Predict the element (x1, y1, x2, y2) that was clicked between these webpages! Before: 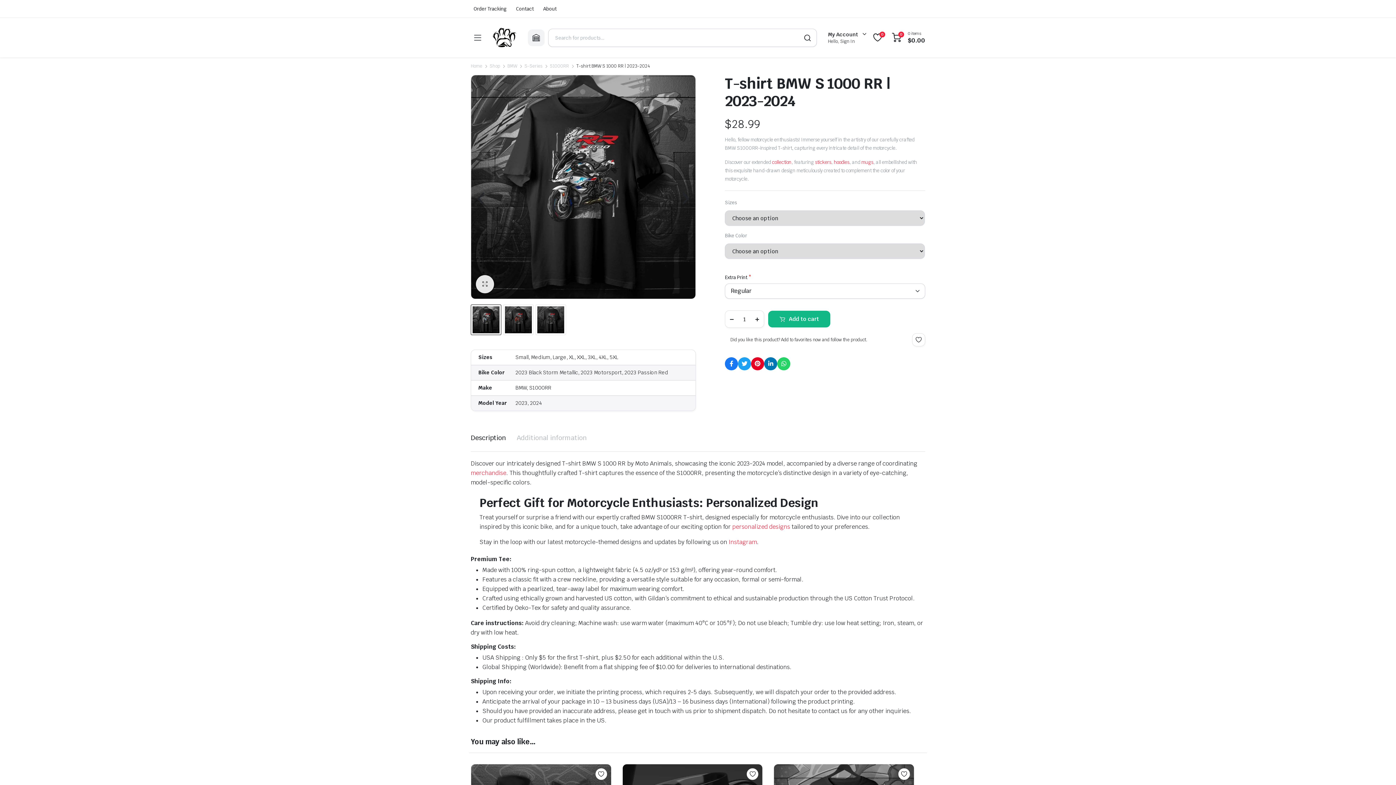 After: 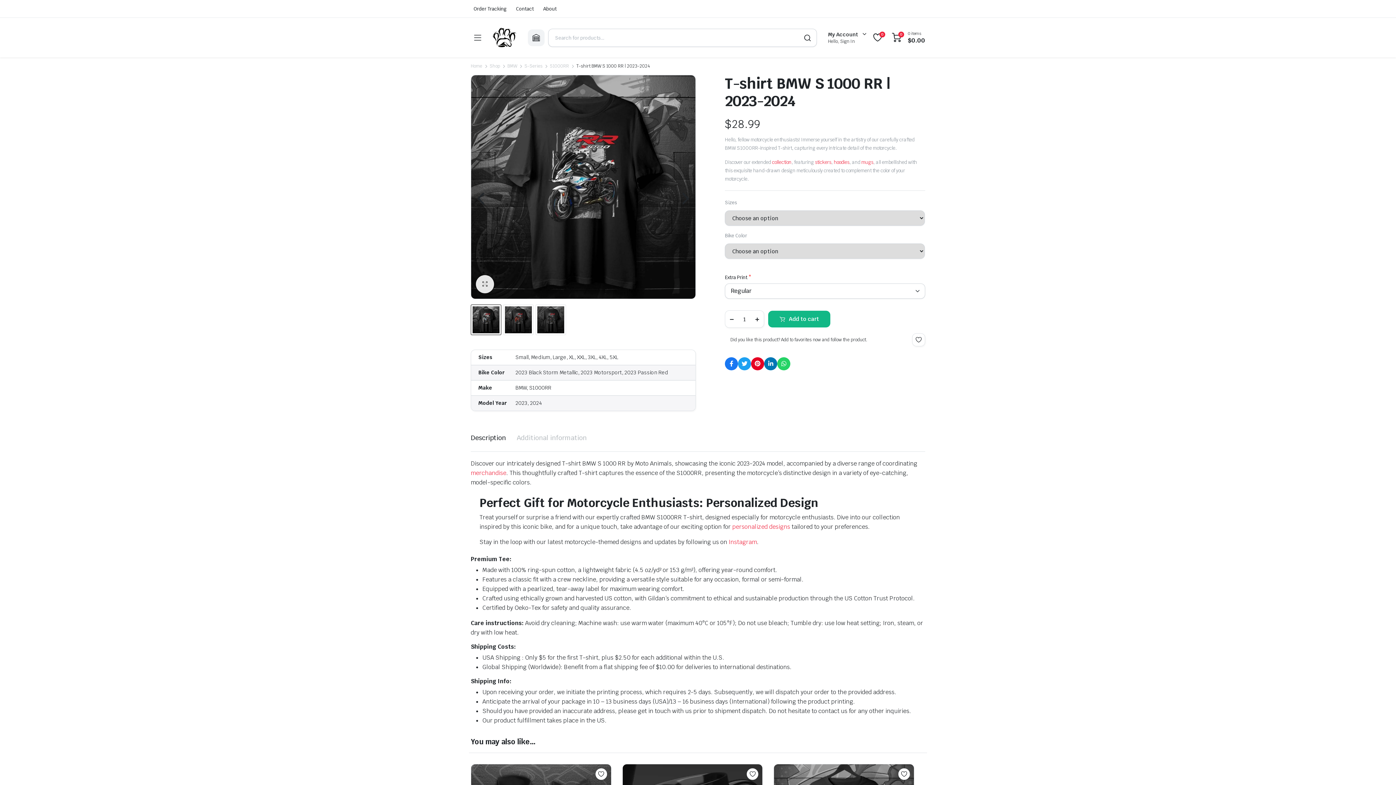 Action: bbox: (470, 302, 480, 338)